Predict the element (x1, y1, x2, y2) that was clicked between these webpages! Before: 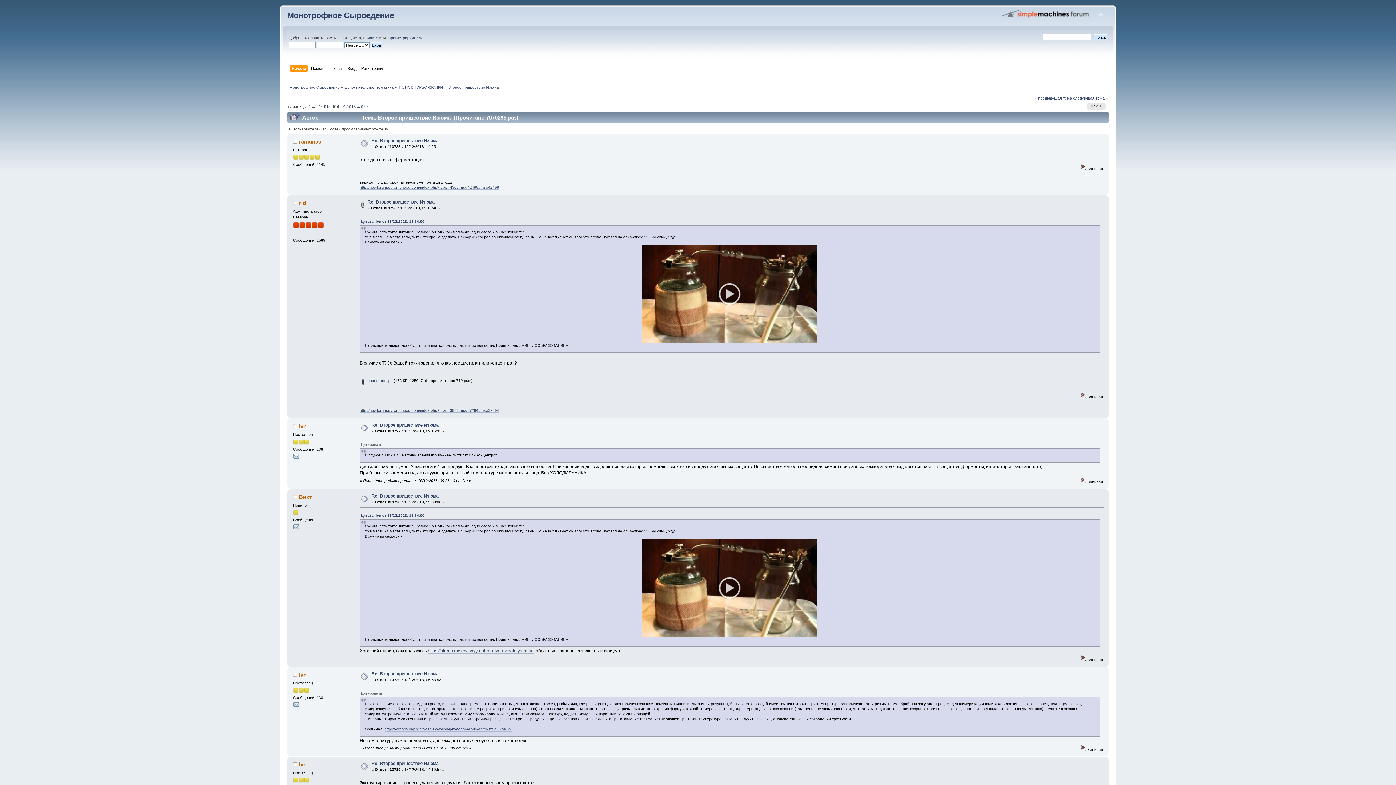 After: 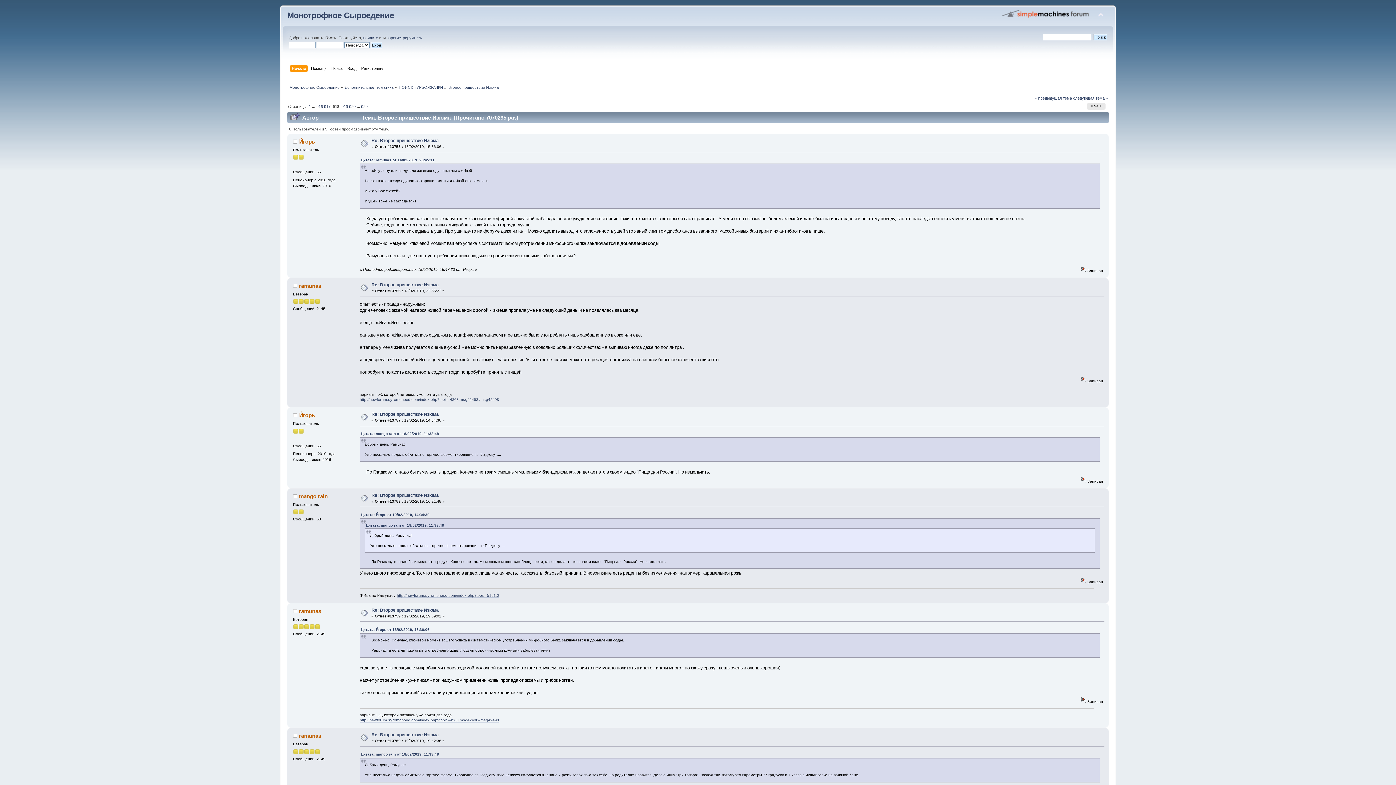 Action: bbox: (349, 104, 355, 108) label: 918